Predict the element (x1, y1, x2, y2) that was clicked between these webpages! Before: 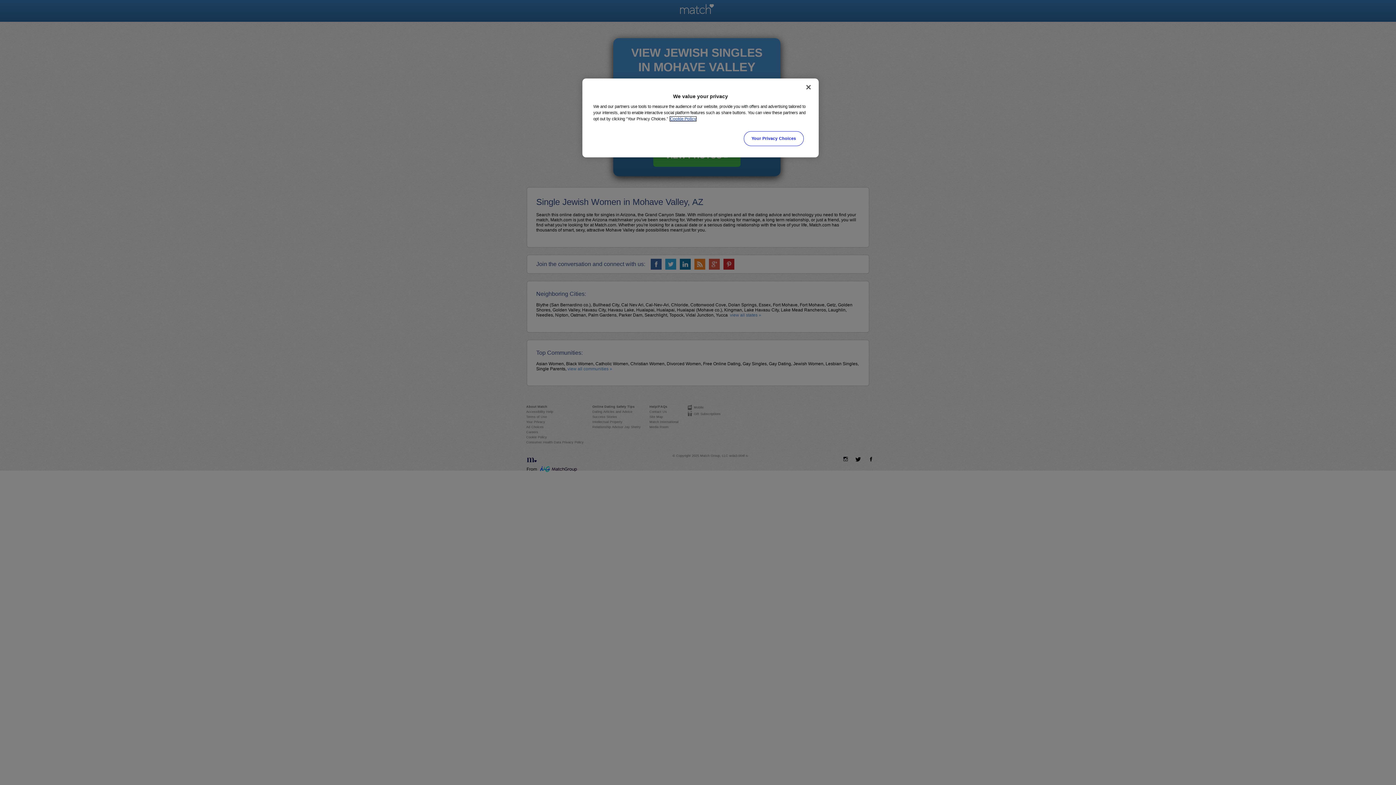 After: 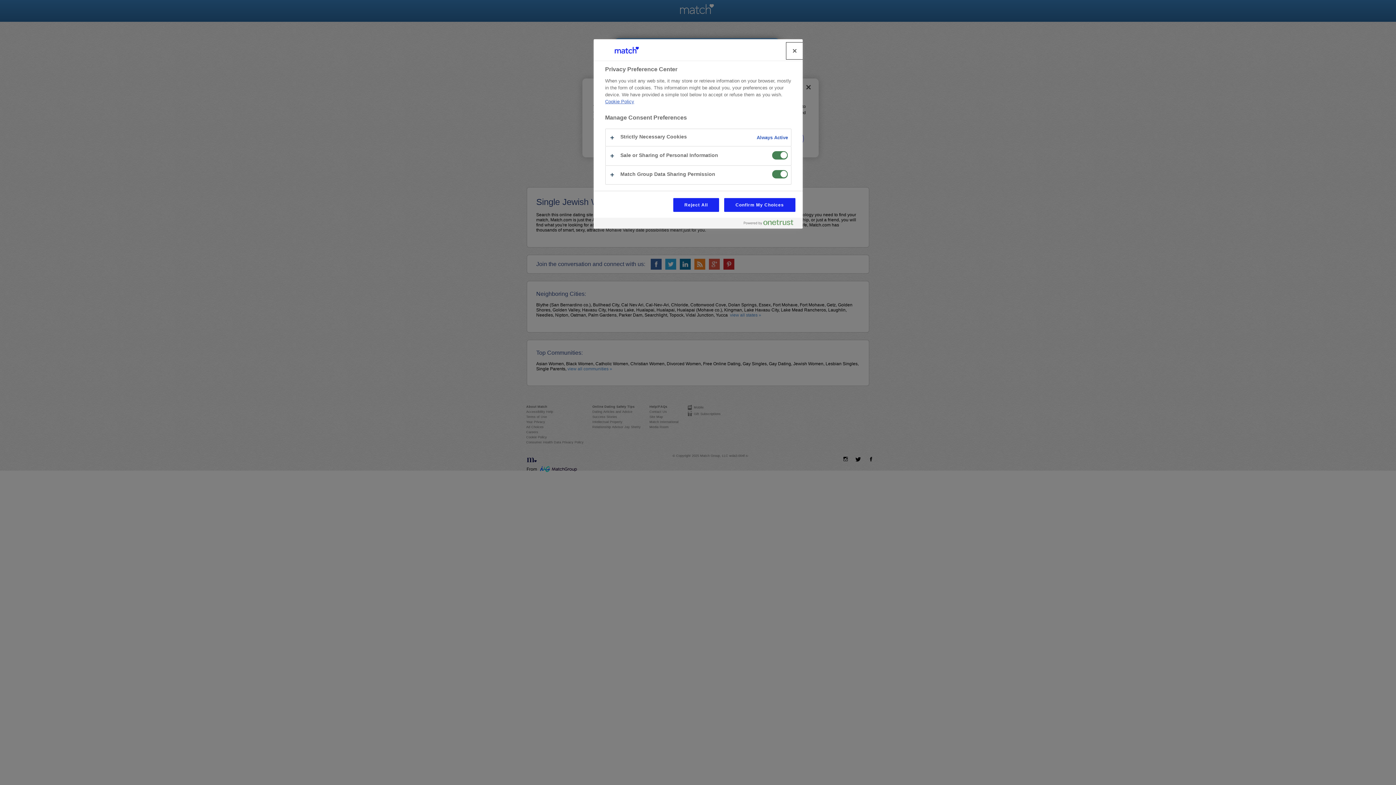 Action: label: Your Privacy Choices, Opens the preference center dialog bbox: (744, 131, 803, 146)